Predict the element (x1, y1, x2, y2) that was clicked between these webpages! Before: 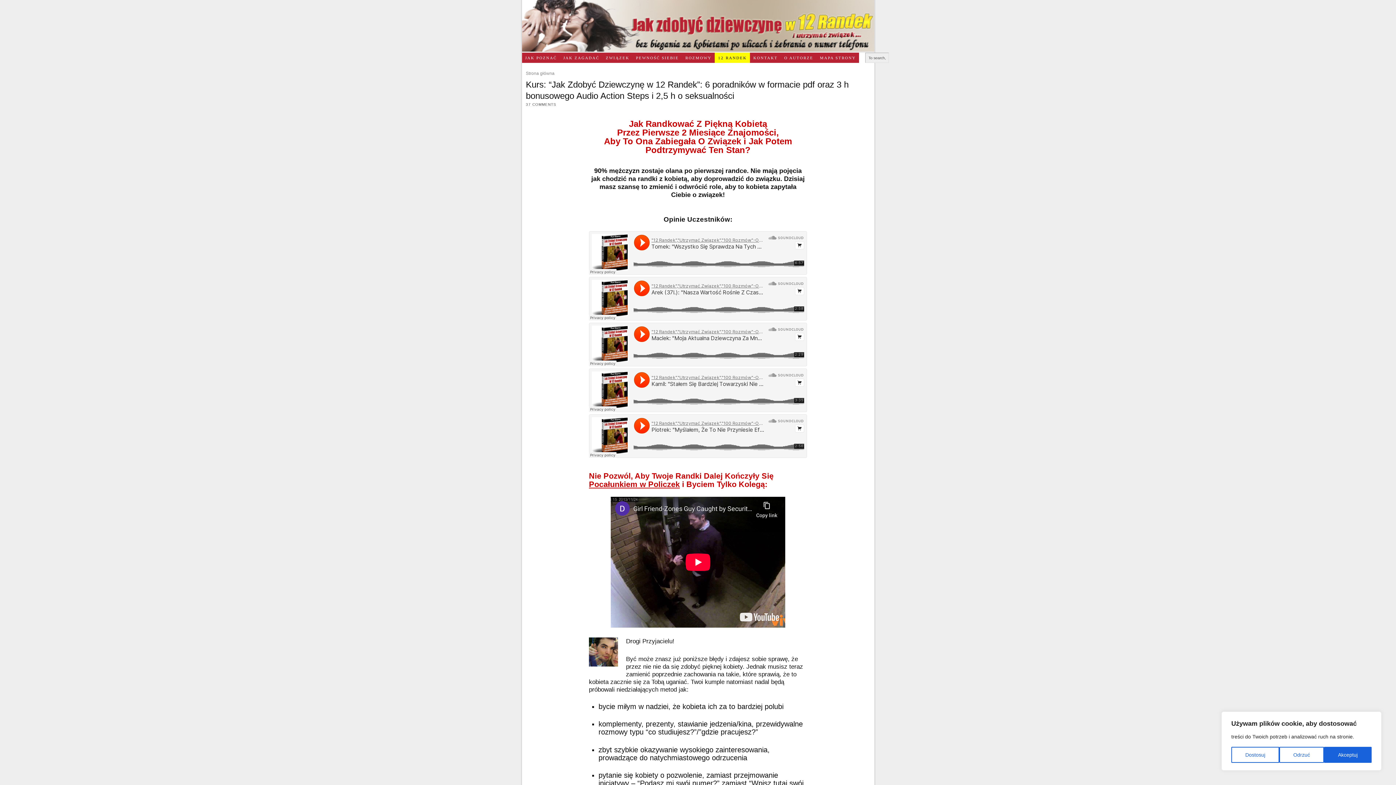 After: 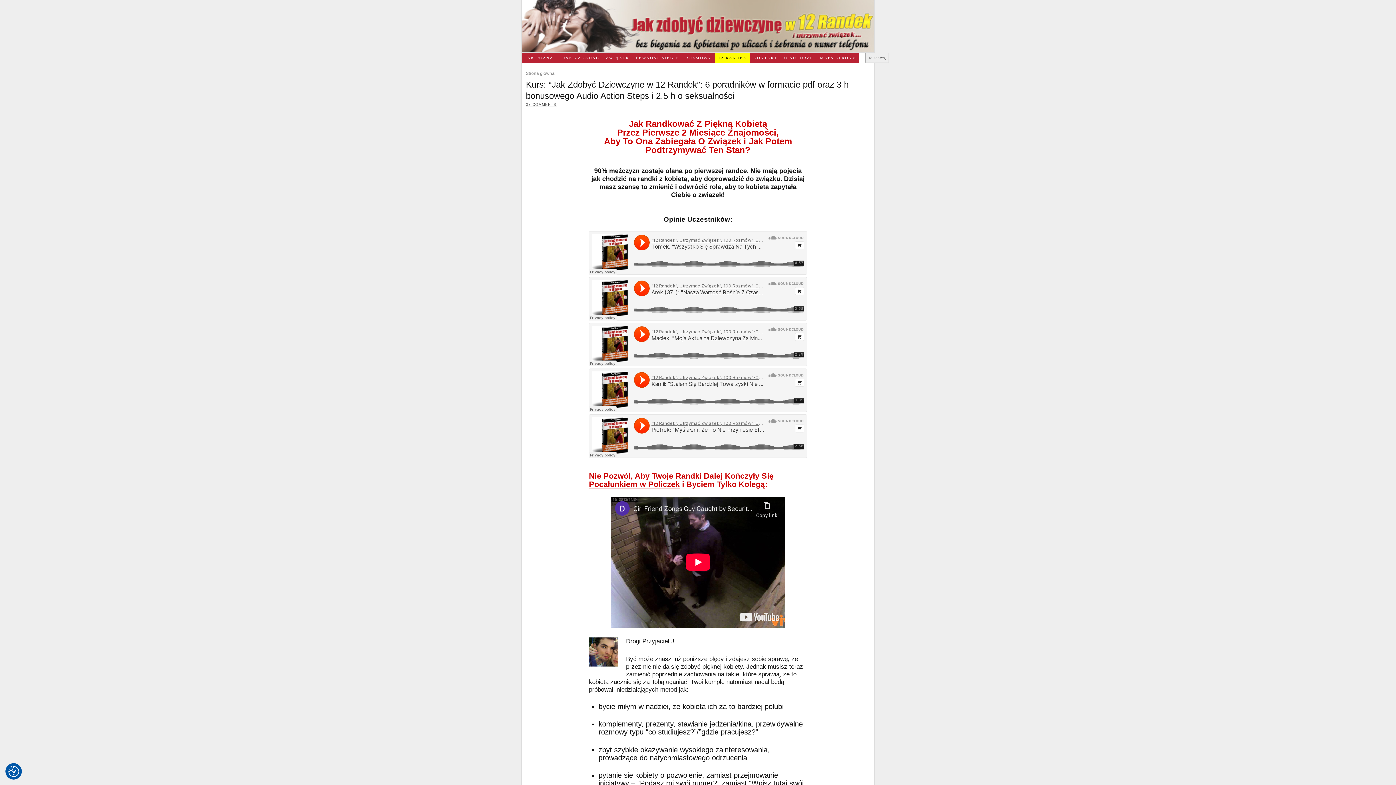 Action: bbox: (1279, 747, 1324, 763) label: Odrzuć